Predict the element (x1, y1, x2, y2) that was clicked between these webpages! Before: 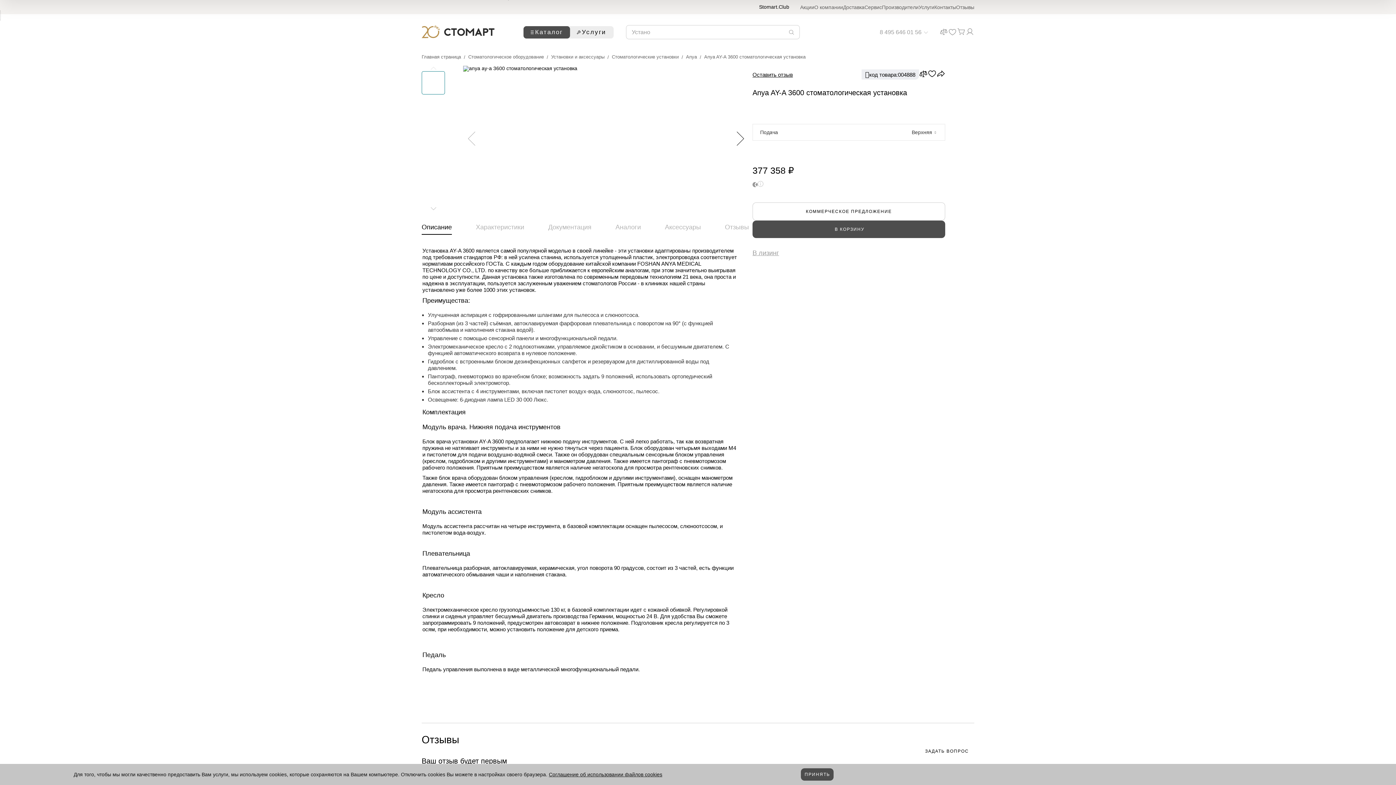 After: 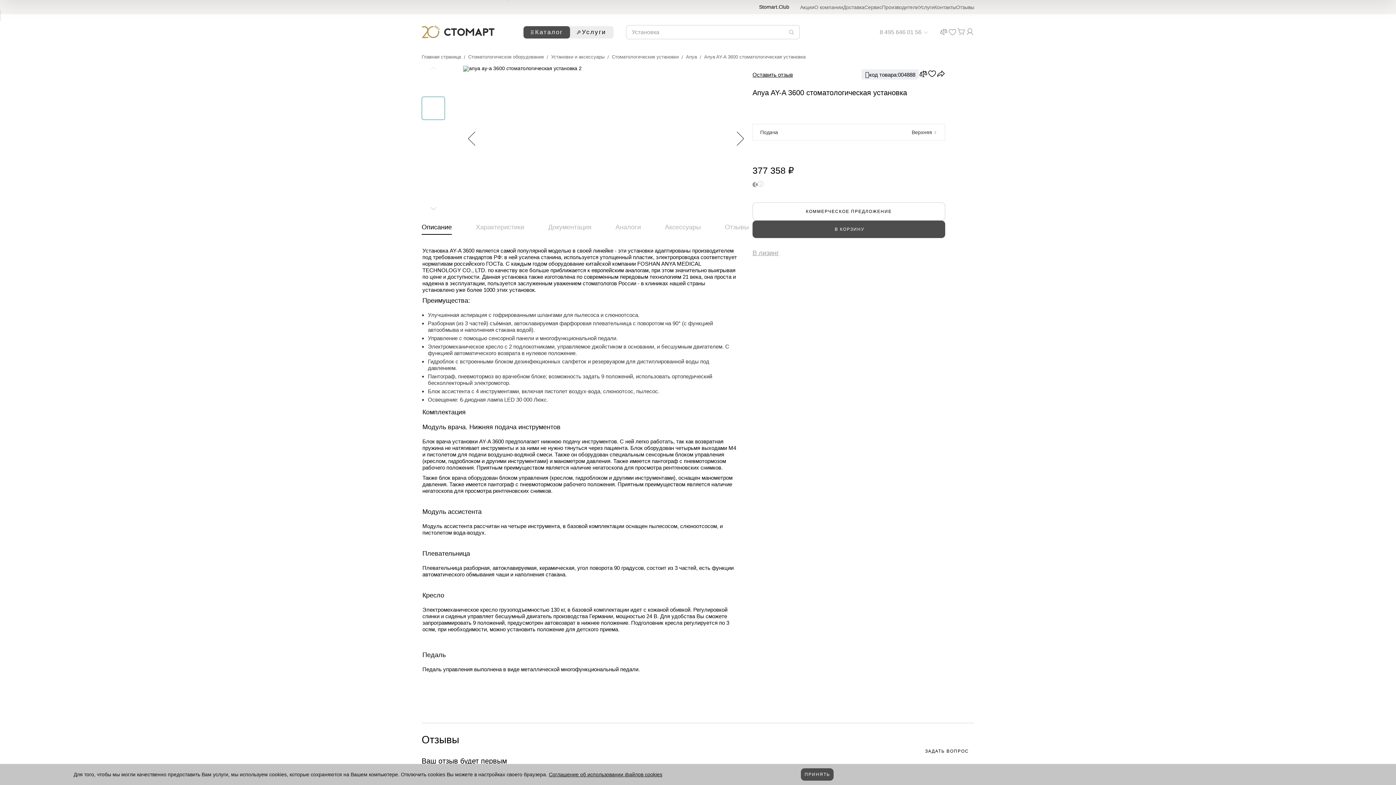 Action: bbox: (735, 130, 745, 146)